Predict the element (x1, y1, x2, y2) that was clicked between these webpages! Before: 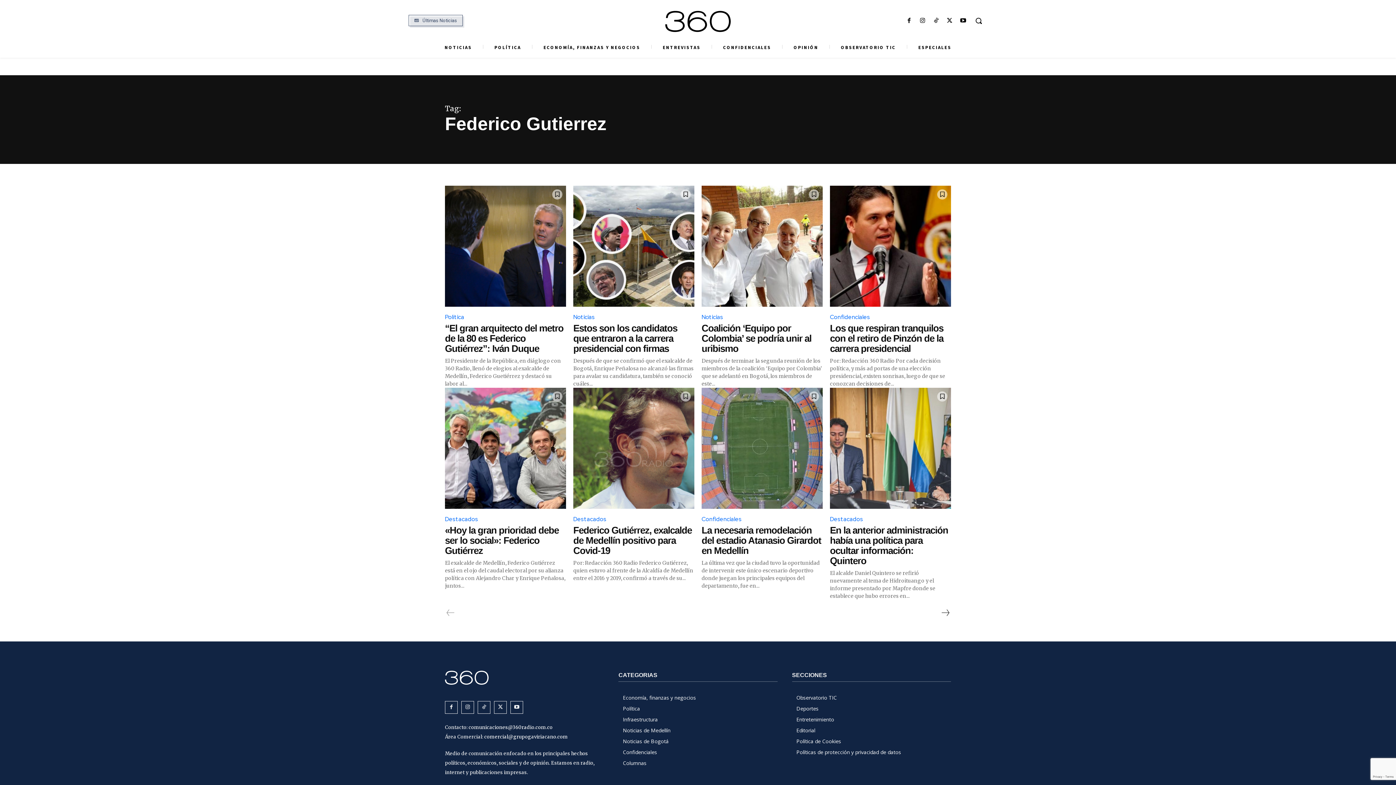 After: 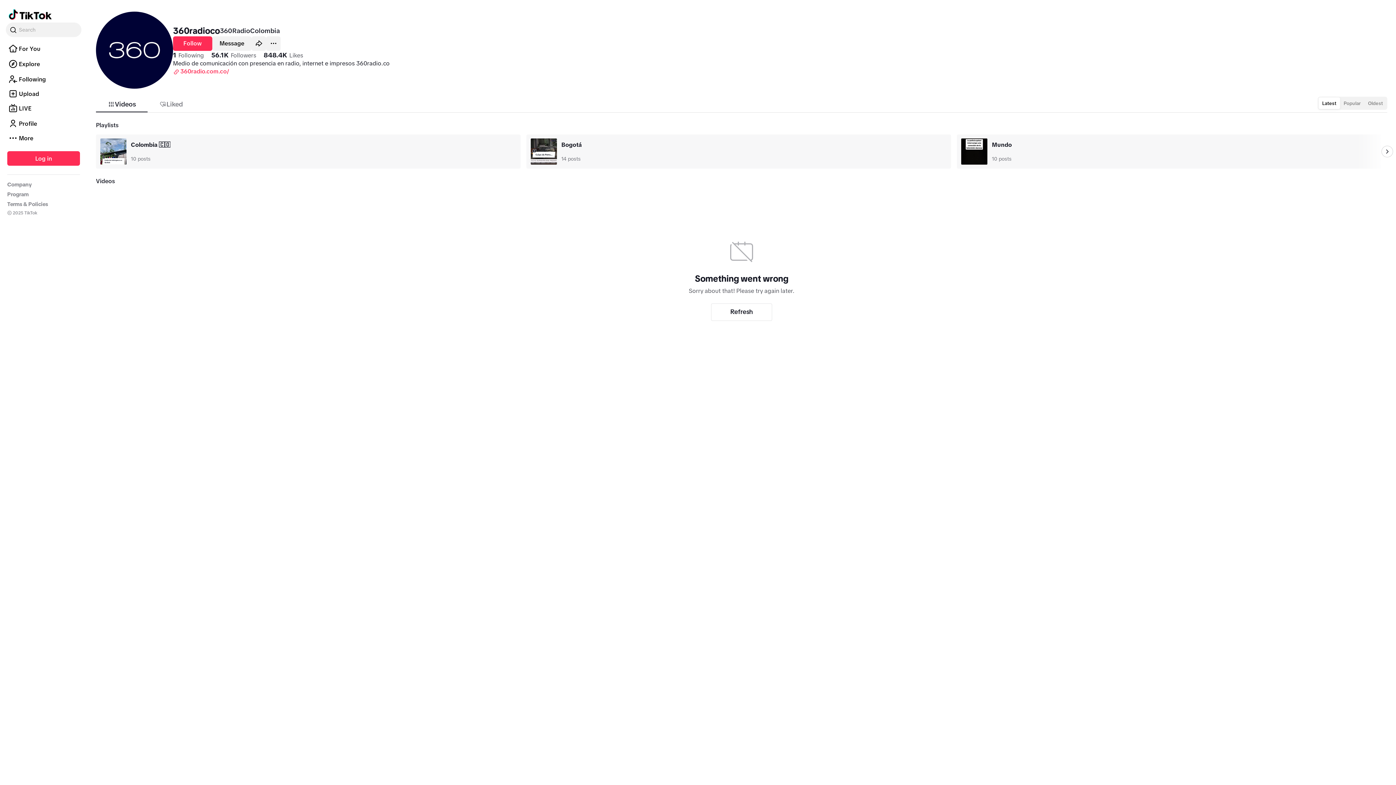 Action: bbox: (477, 701, 490, 714)